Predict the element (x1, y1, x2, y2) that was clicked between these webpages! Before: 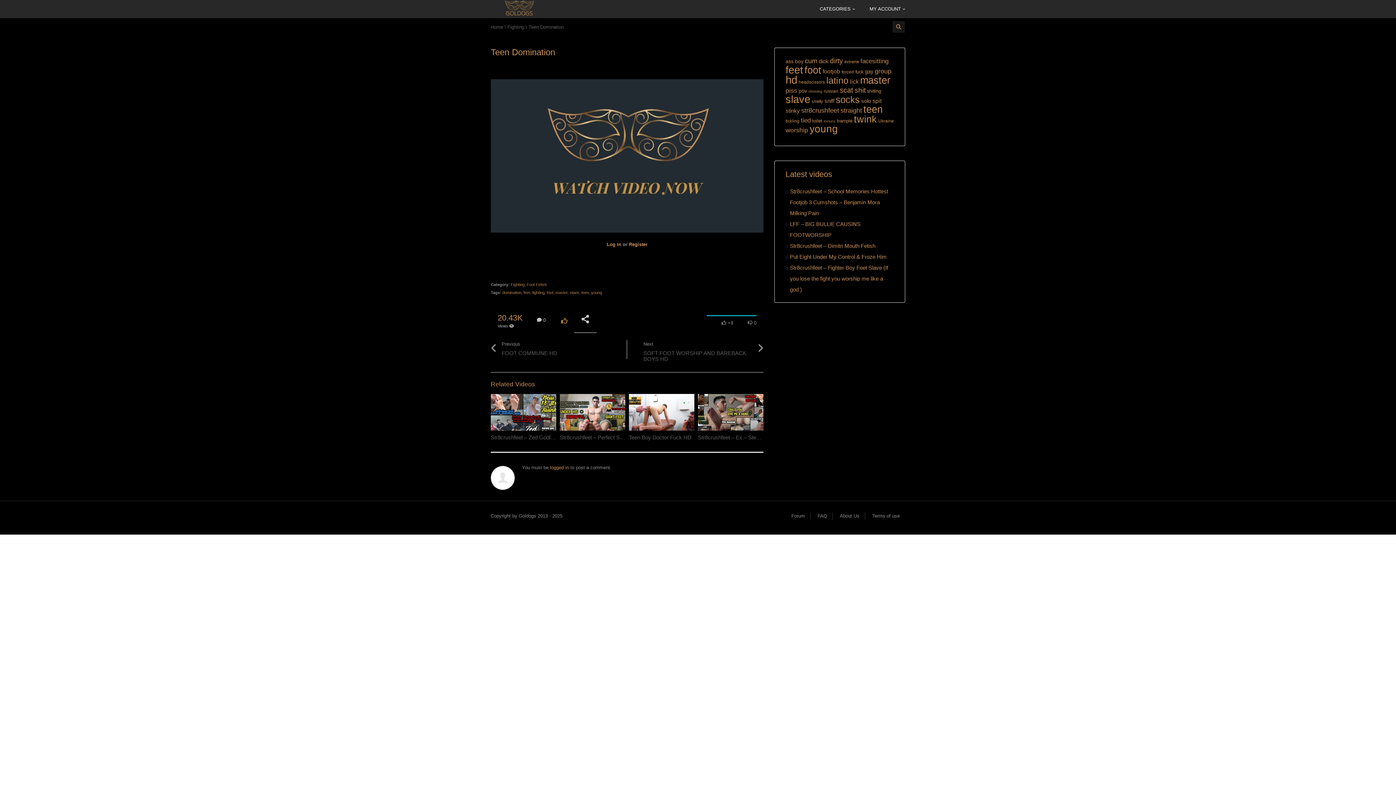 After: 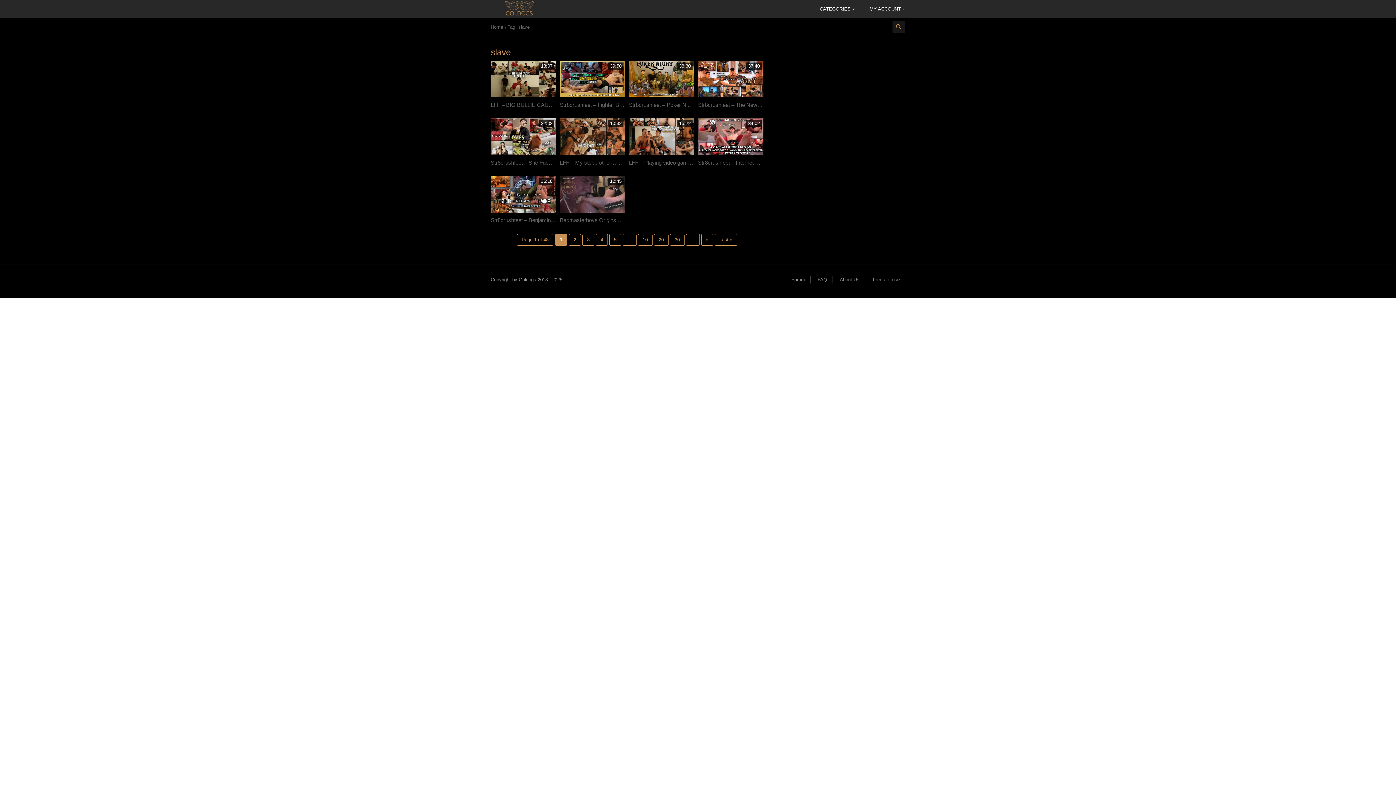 Action: bbox: (569, 290, 579, 294) label: slave